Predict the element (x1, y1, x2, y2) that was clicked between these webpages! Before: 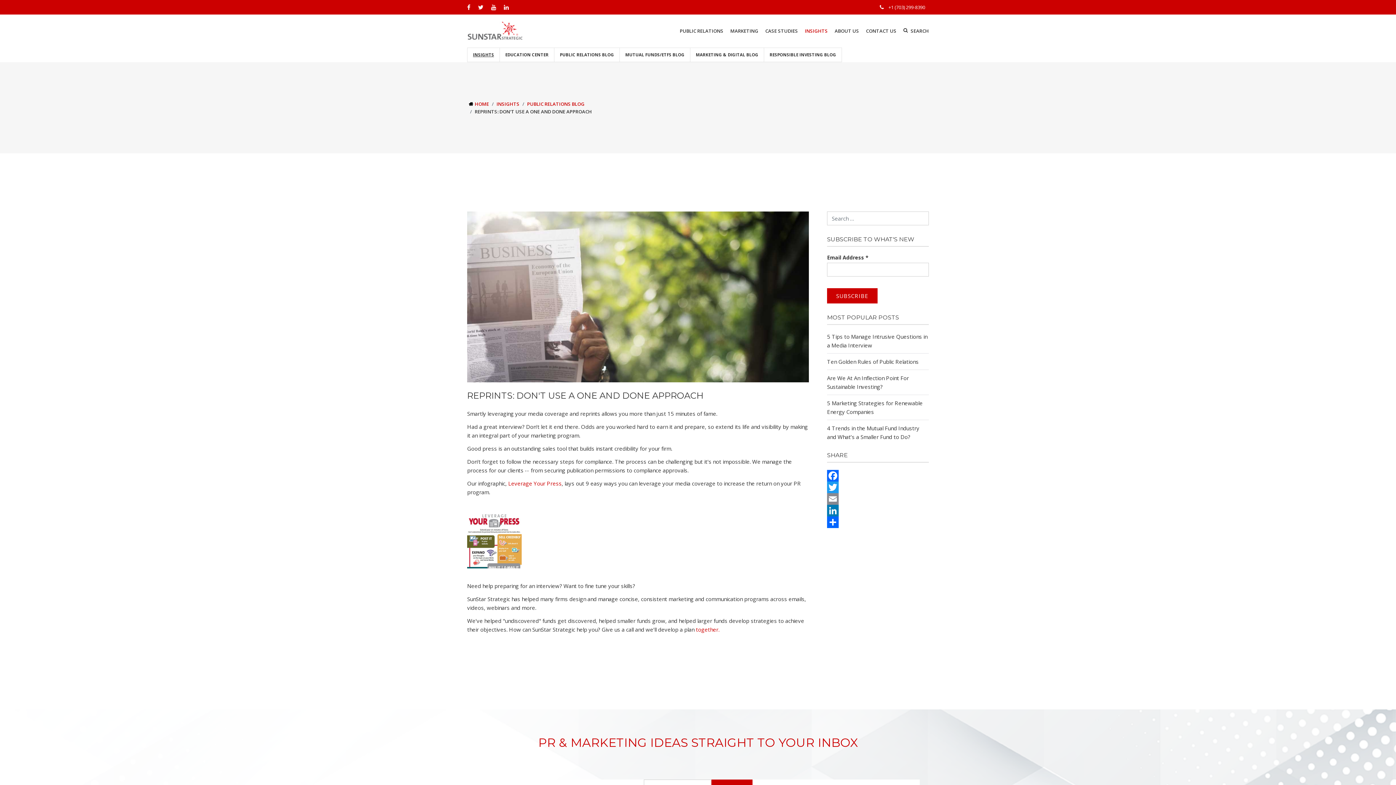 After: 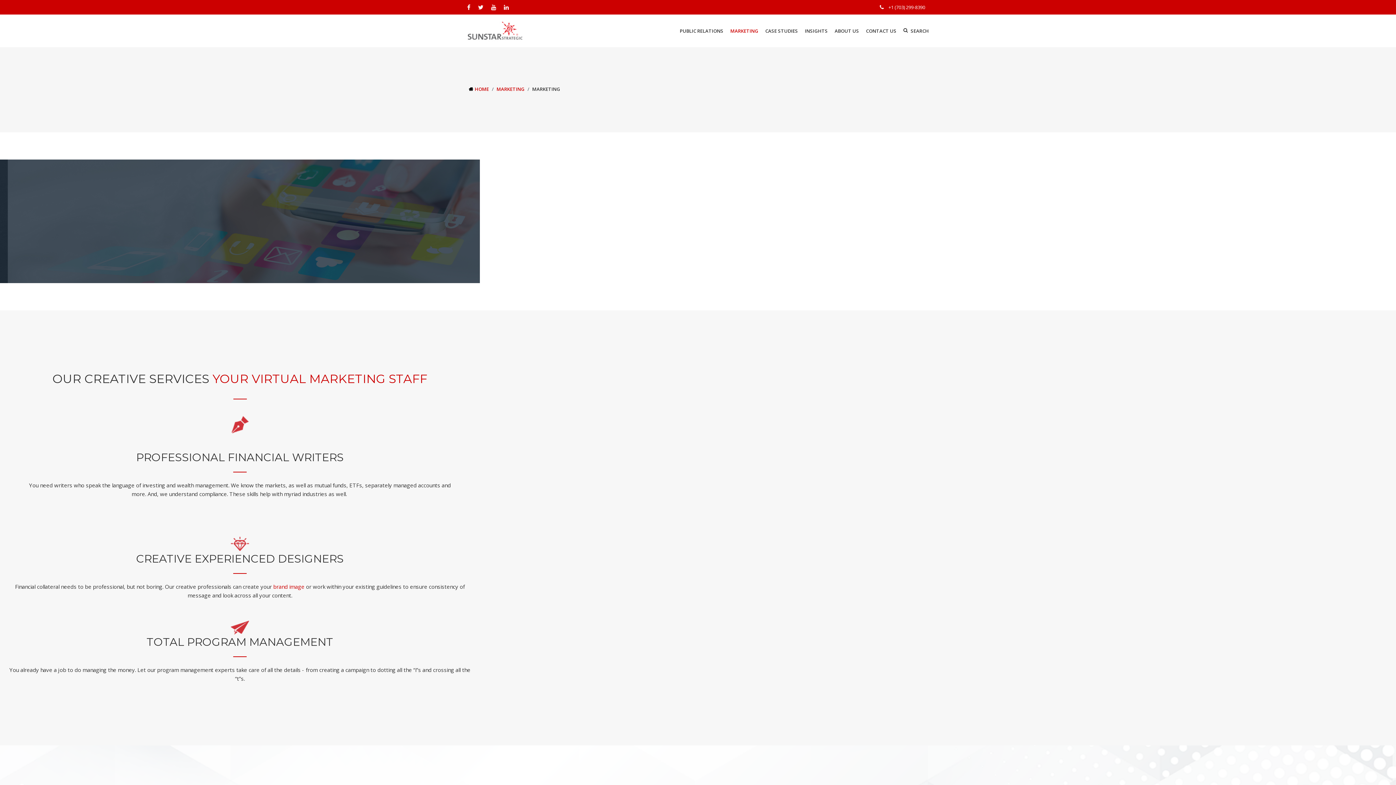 Action: label: MARKETING bbox: (730, 14, 758, 47)